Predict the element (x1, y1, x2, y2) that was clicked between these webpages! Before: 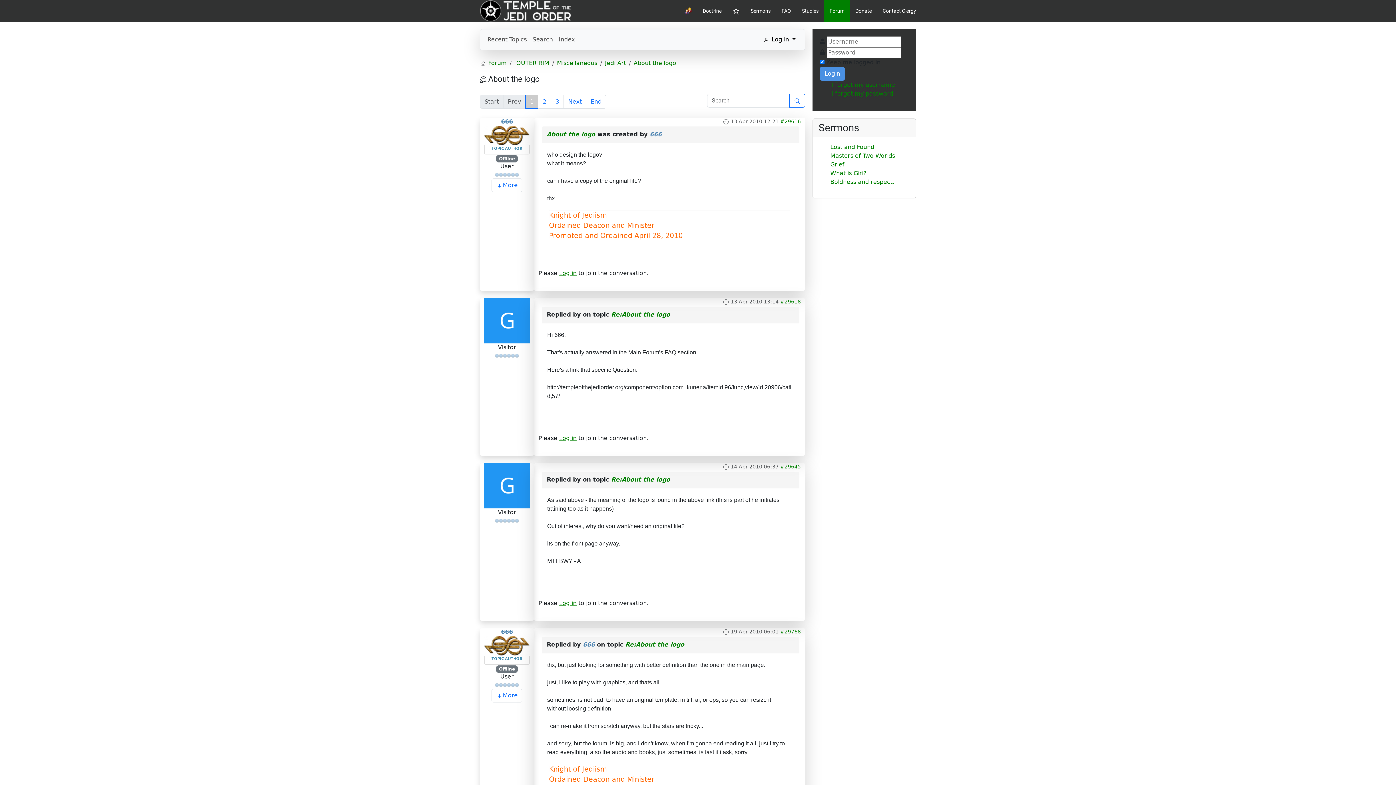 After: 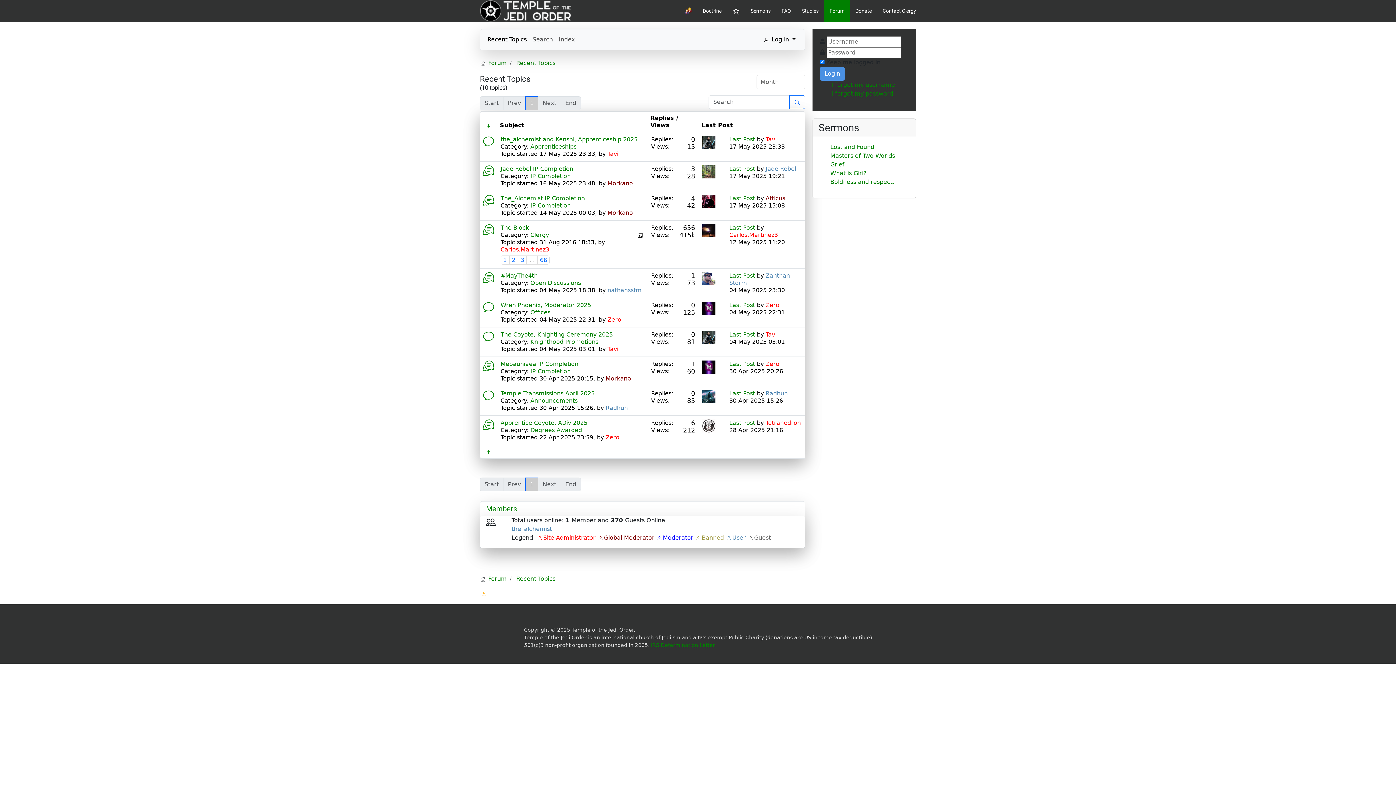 Action: label: Recent Topics bbox: (484, 32, 529, 46)